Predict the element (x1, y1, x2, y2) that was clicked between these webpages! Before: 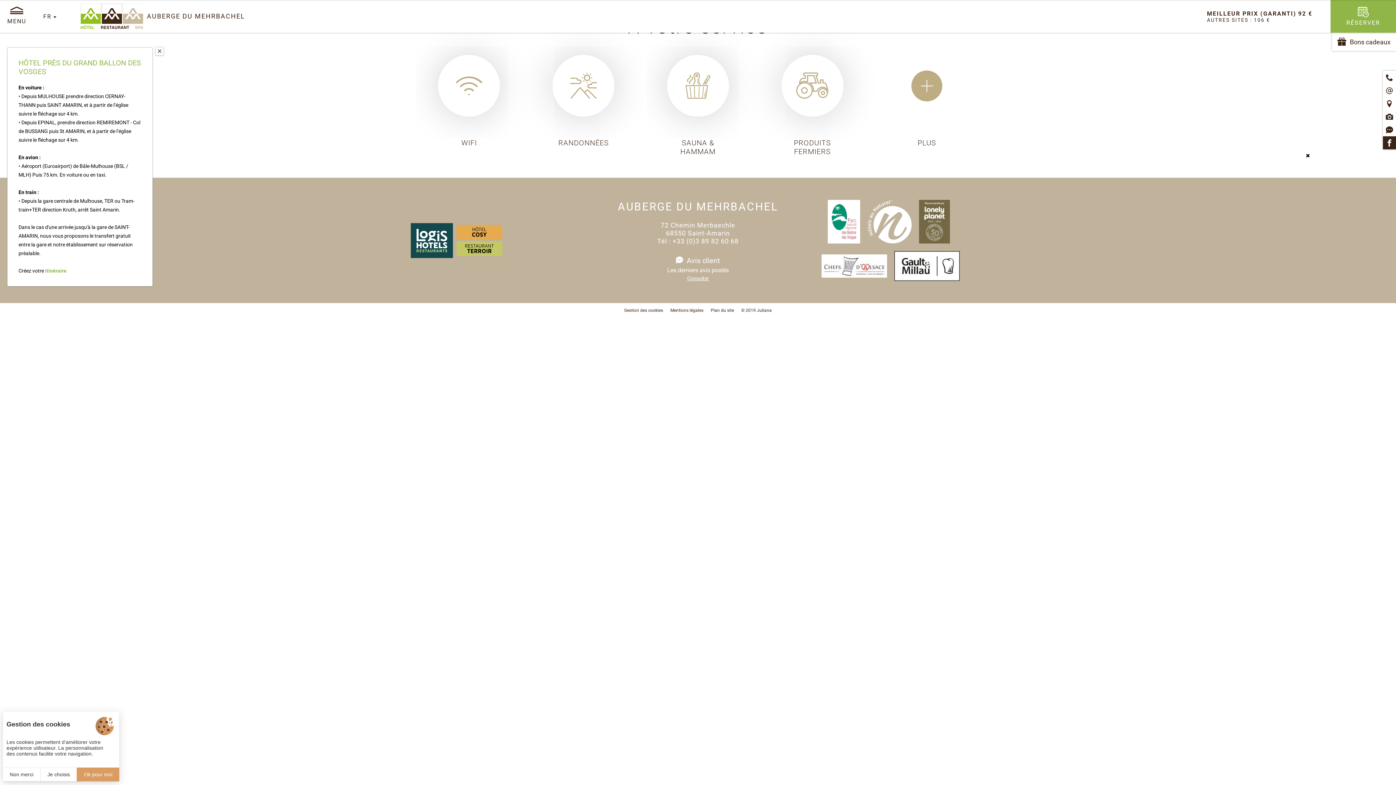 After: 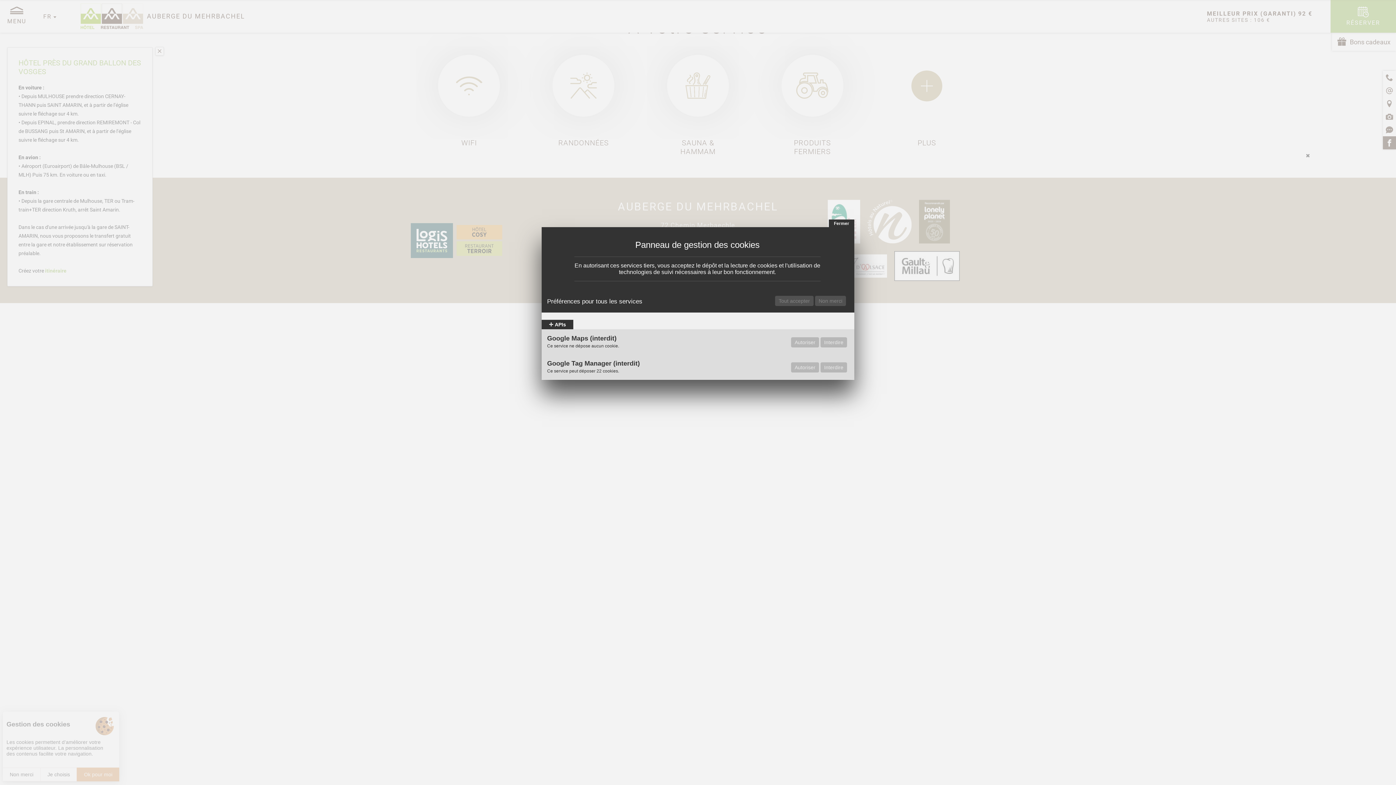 Action: label: Je choisis bbox: (40, 768, 76, 781)